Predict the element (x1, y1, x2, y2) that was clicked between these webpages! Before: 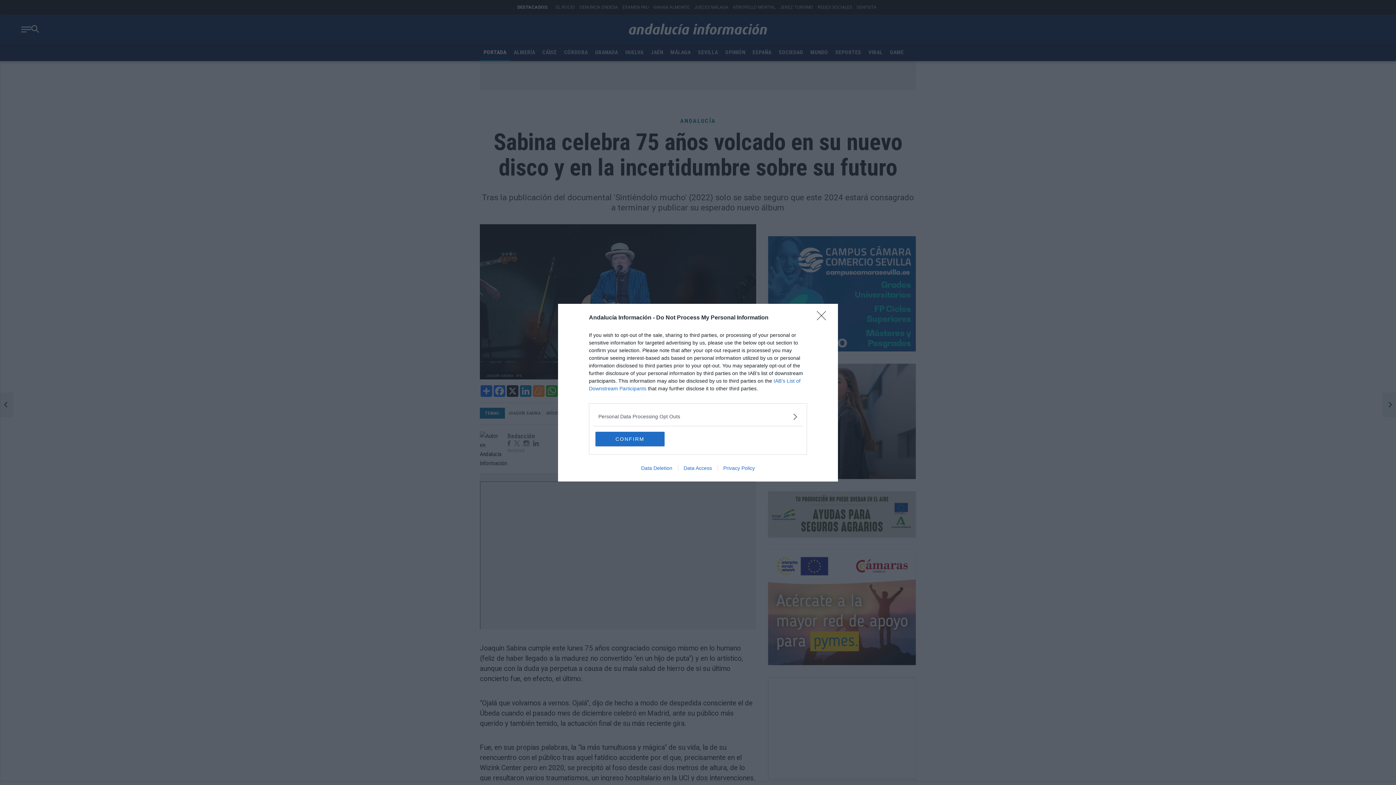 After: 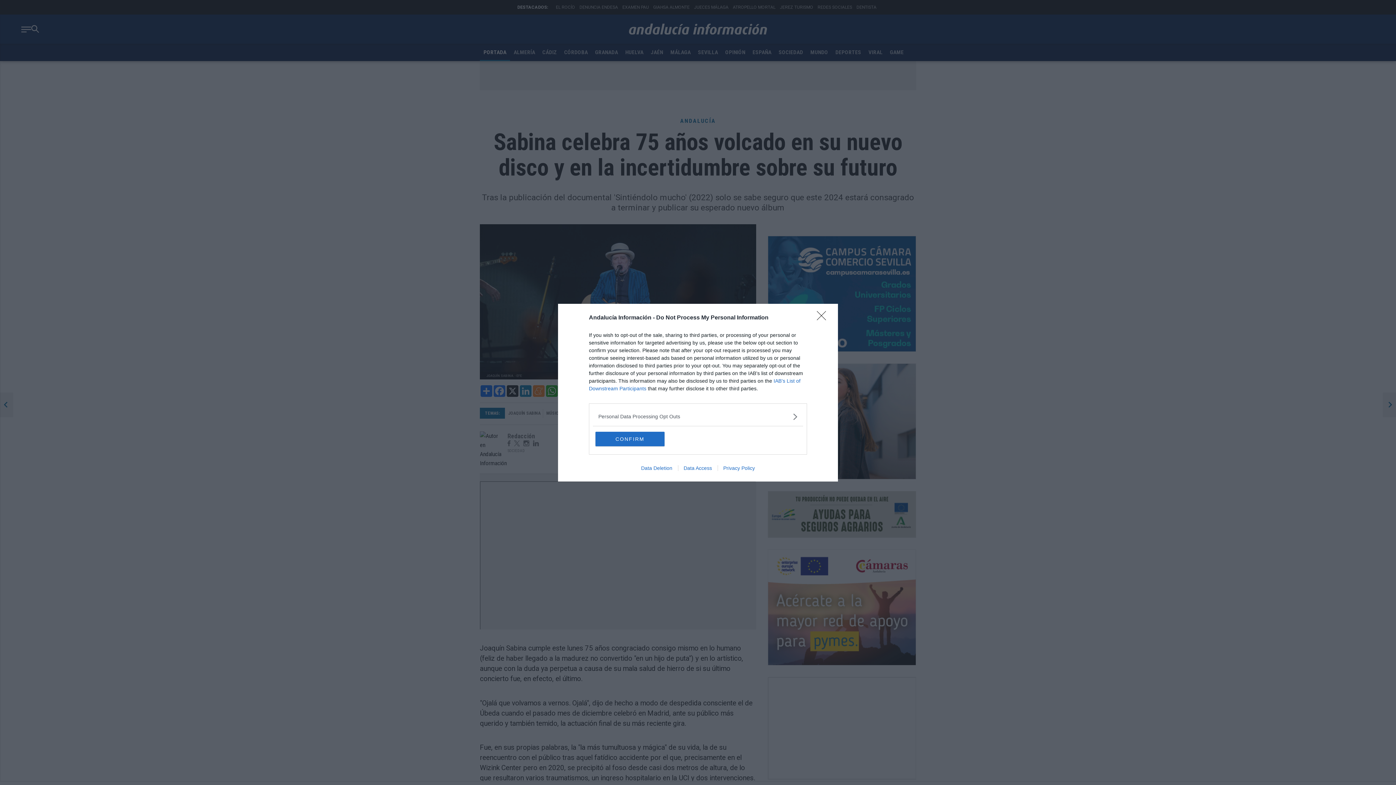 Action: label: Privacy Policy bbox: (717, 465, 760, 471)